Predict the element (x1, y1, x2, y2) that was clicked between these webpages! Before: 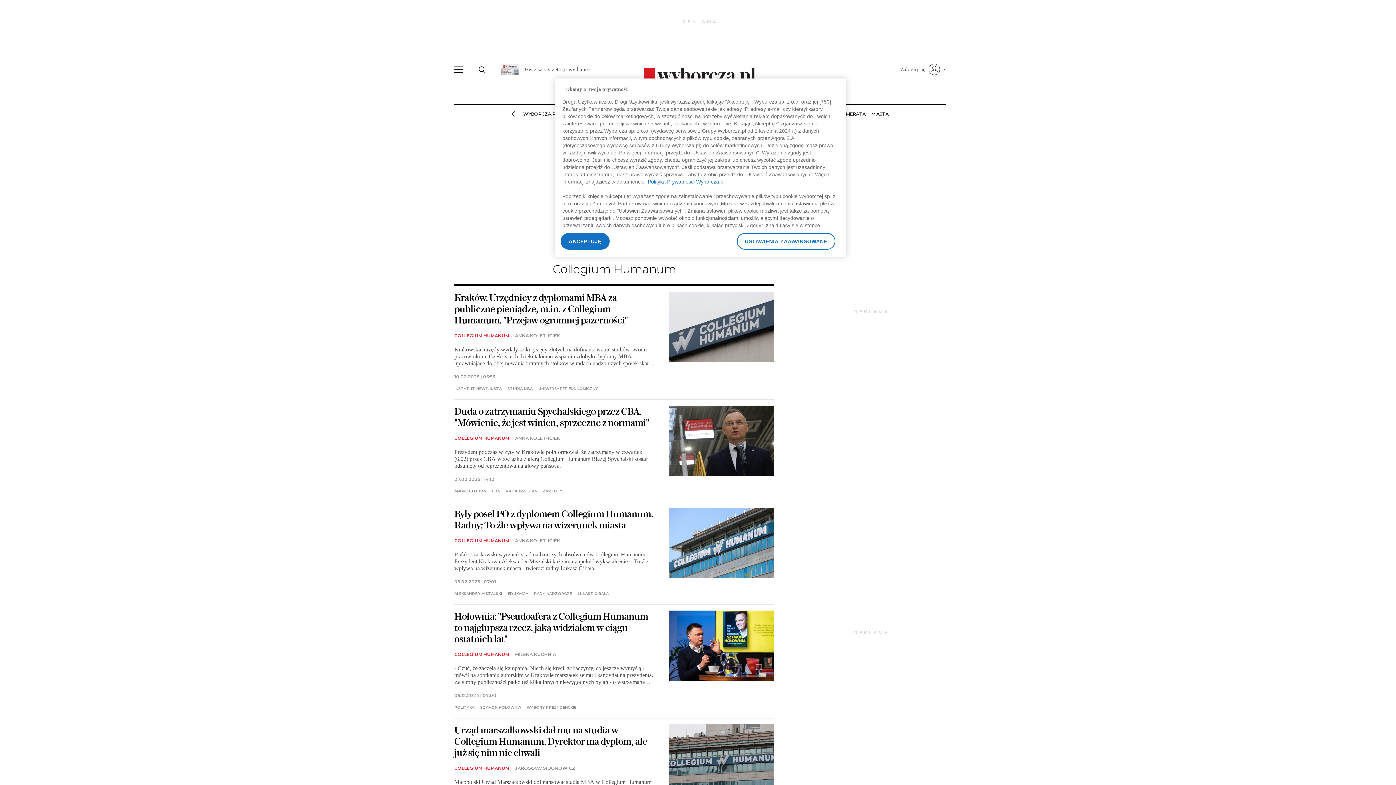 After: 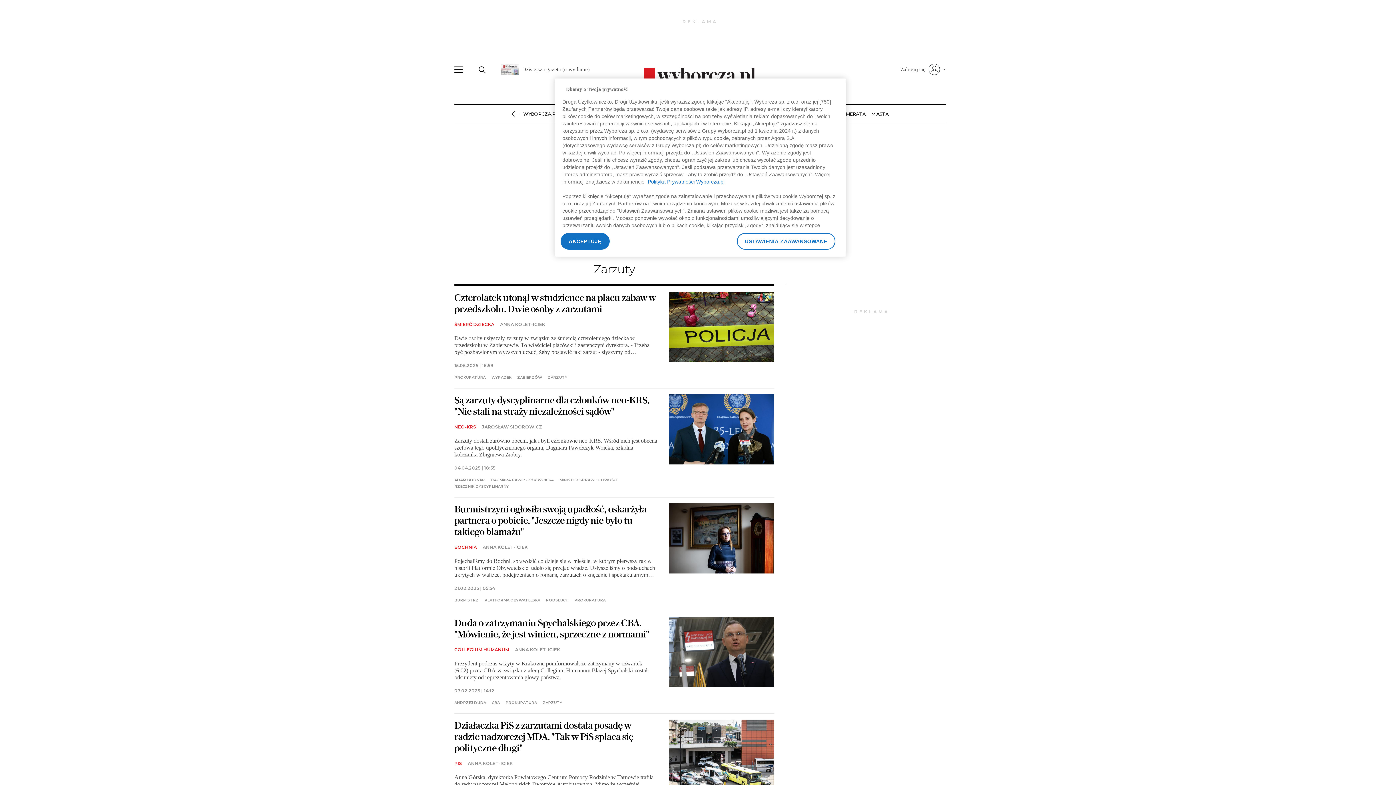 Action: bbox: (542, 489, 562, 493) label: ZARZUTY